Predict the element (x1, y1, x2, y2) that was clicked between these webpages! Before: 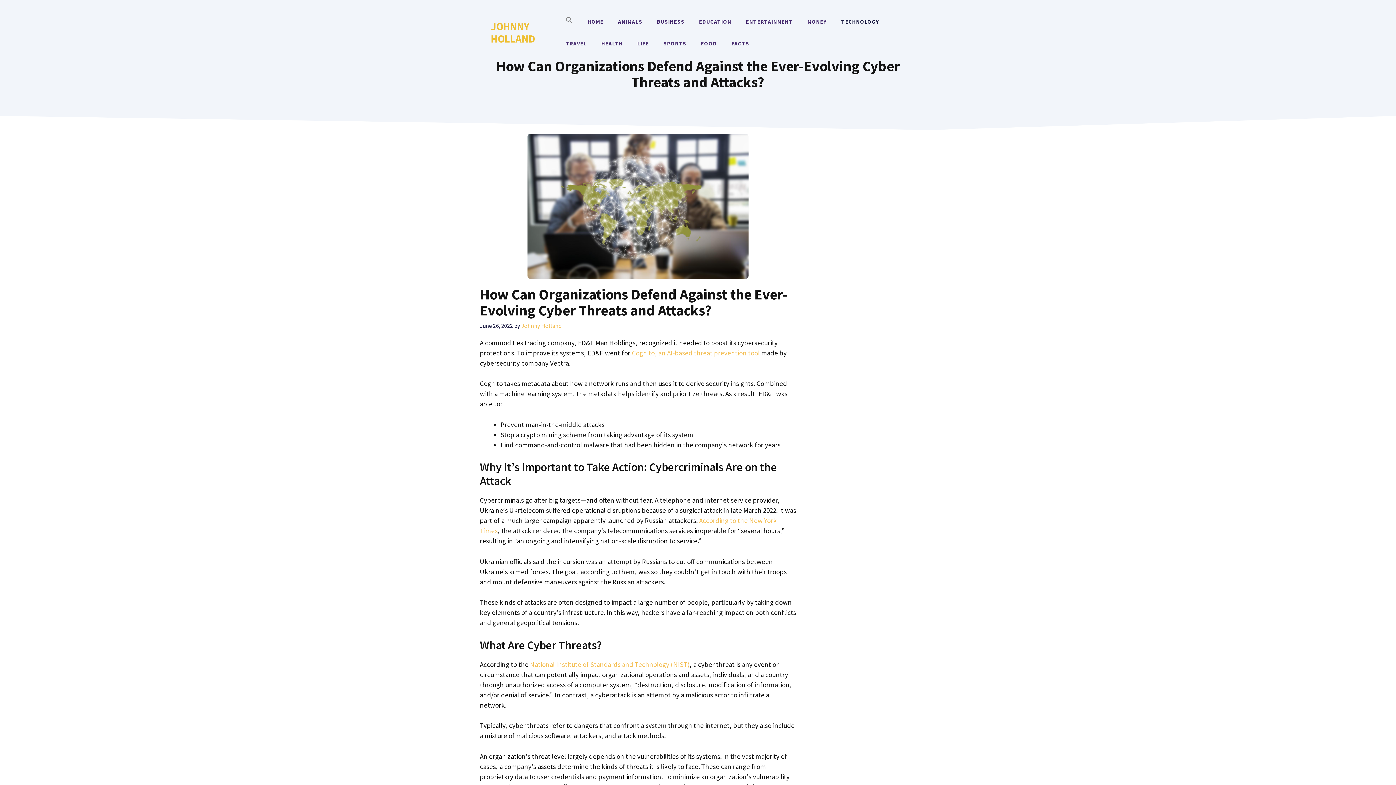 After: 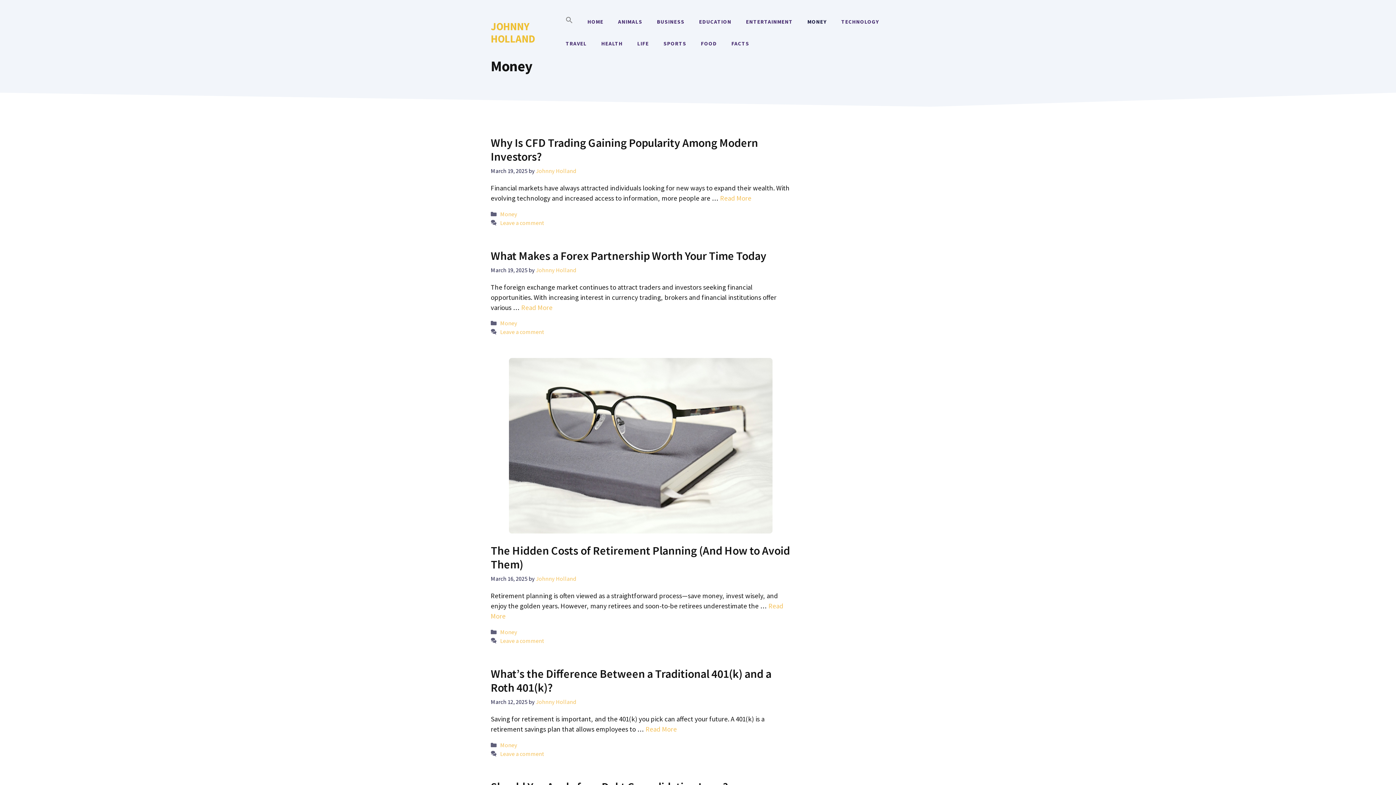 Action: bbox: (800, 10, 834, 32) label: MONEY